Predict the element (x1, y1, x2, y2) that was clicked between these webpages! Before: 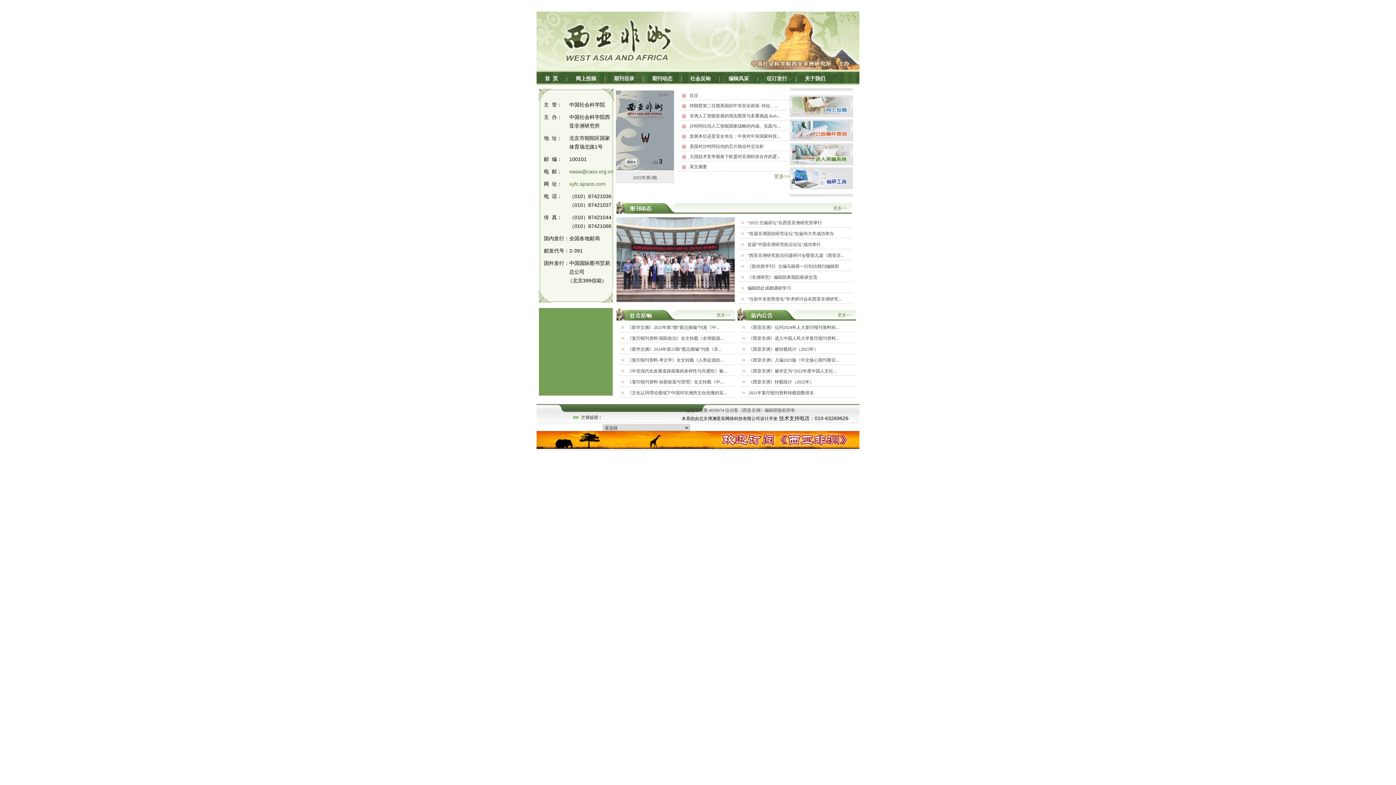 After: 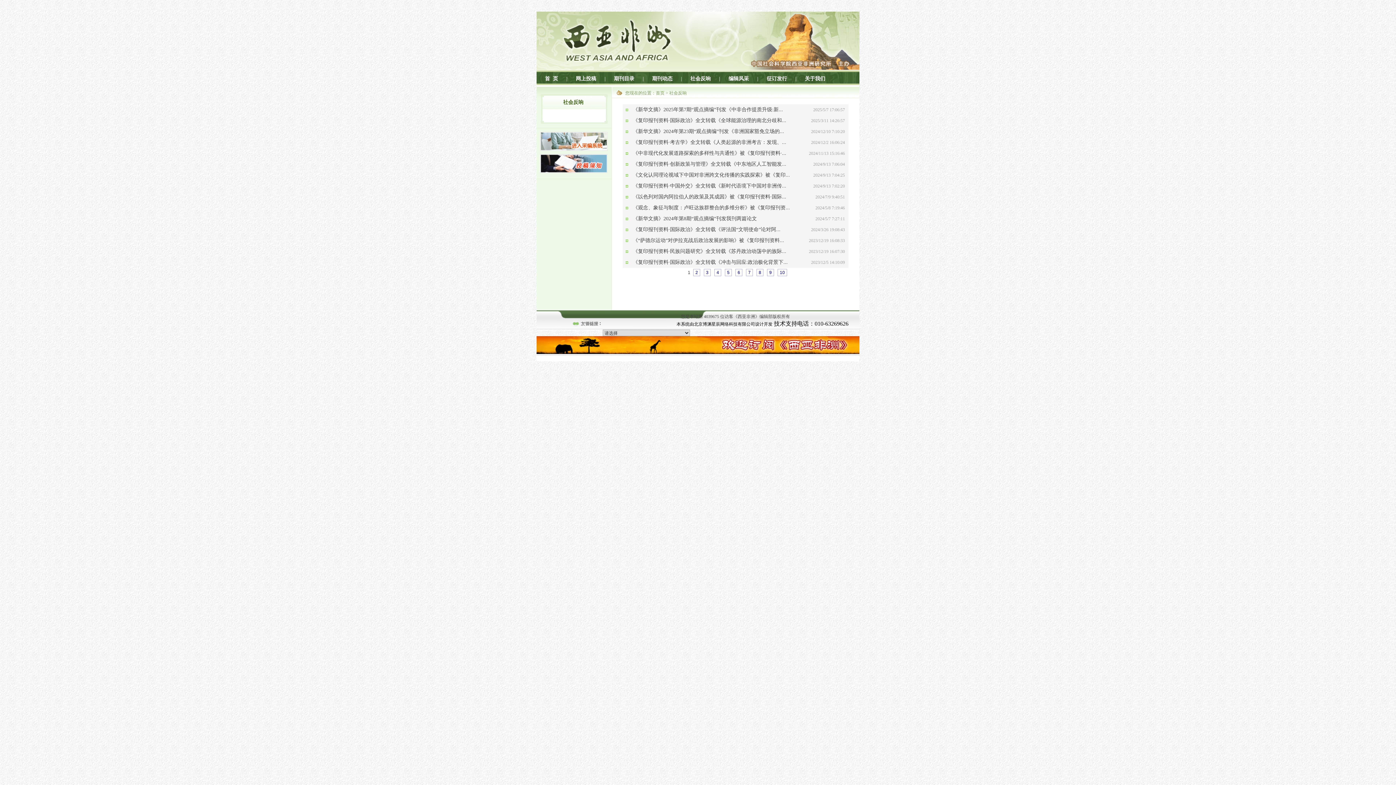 Action: bbox: (682, 76, 719, 81) label: 社会反响